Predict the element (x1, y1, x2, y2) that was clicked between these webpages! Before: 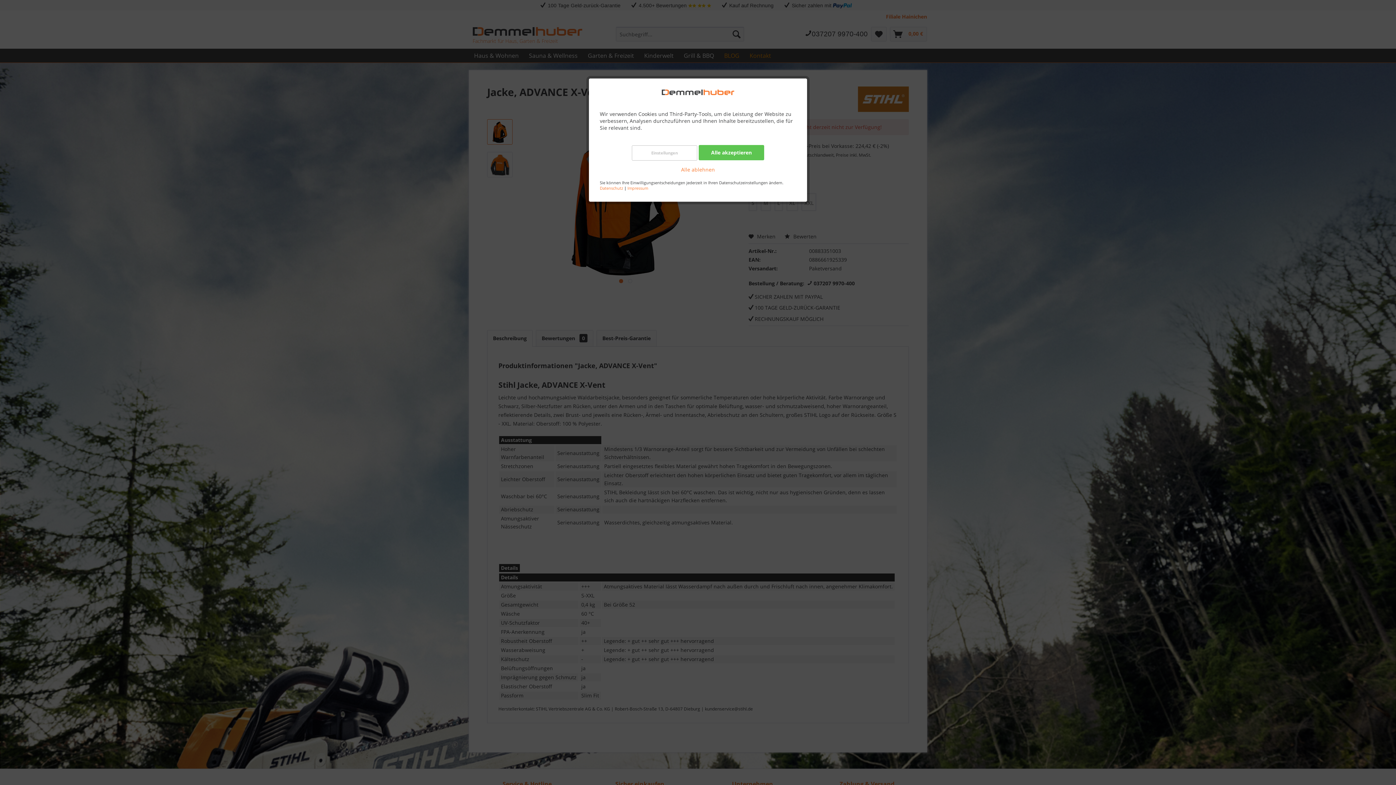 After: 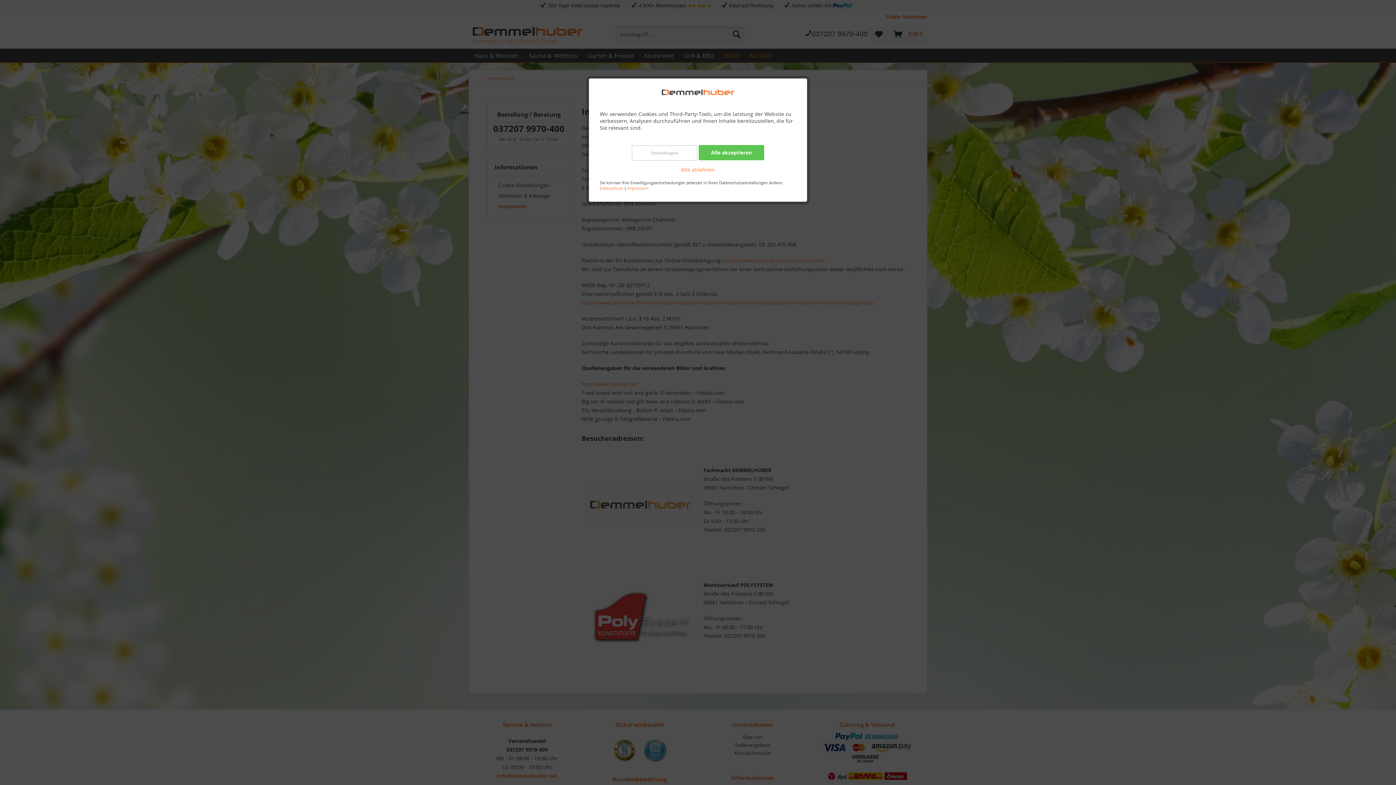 Action: label: Impressum bbox: (627, 185, 648, 191)